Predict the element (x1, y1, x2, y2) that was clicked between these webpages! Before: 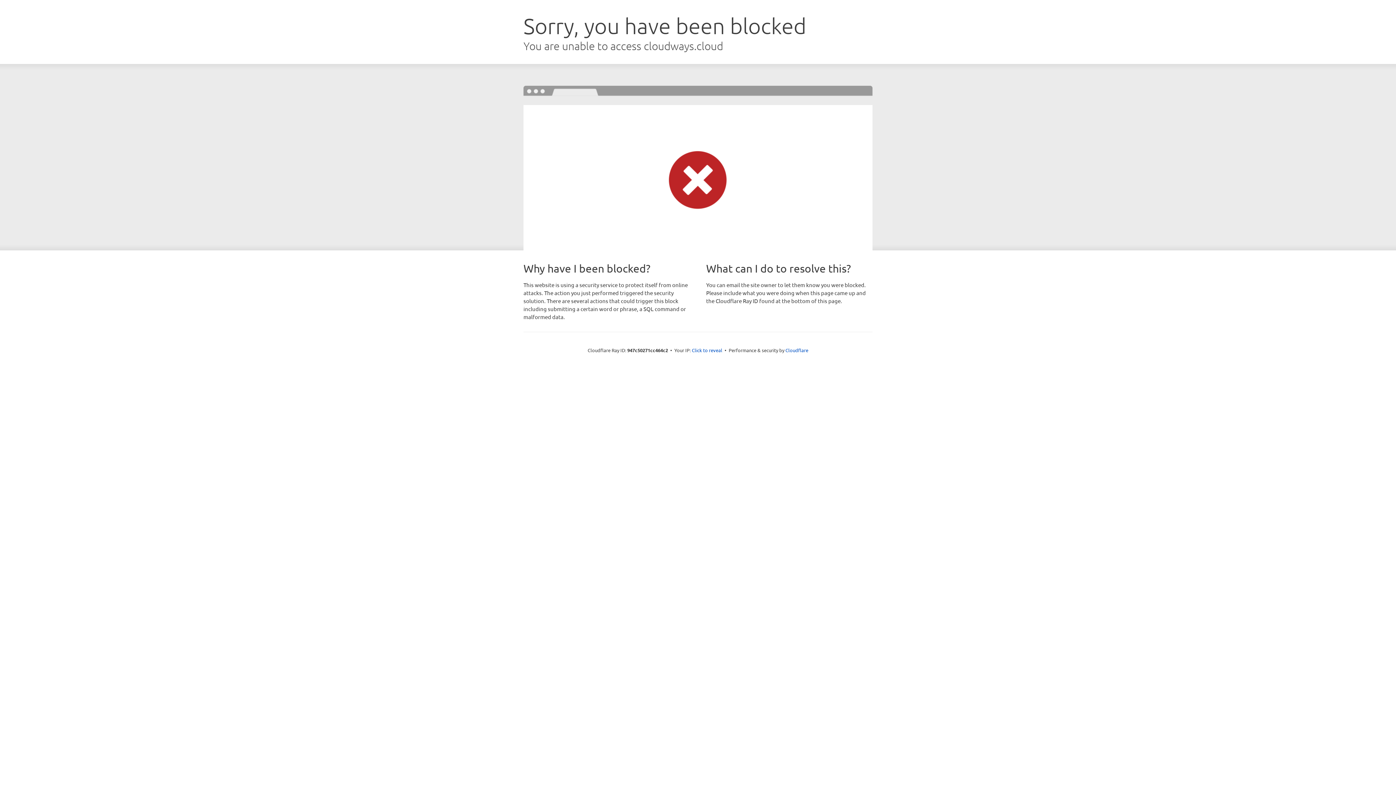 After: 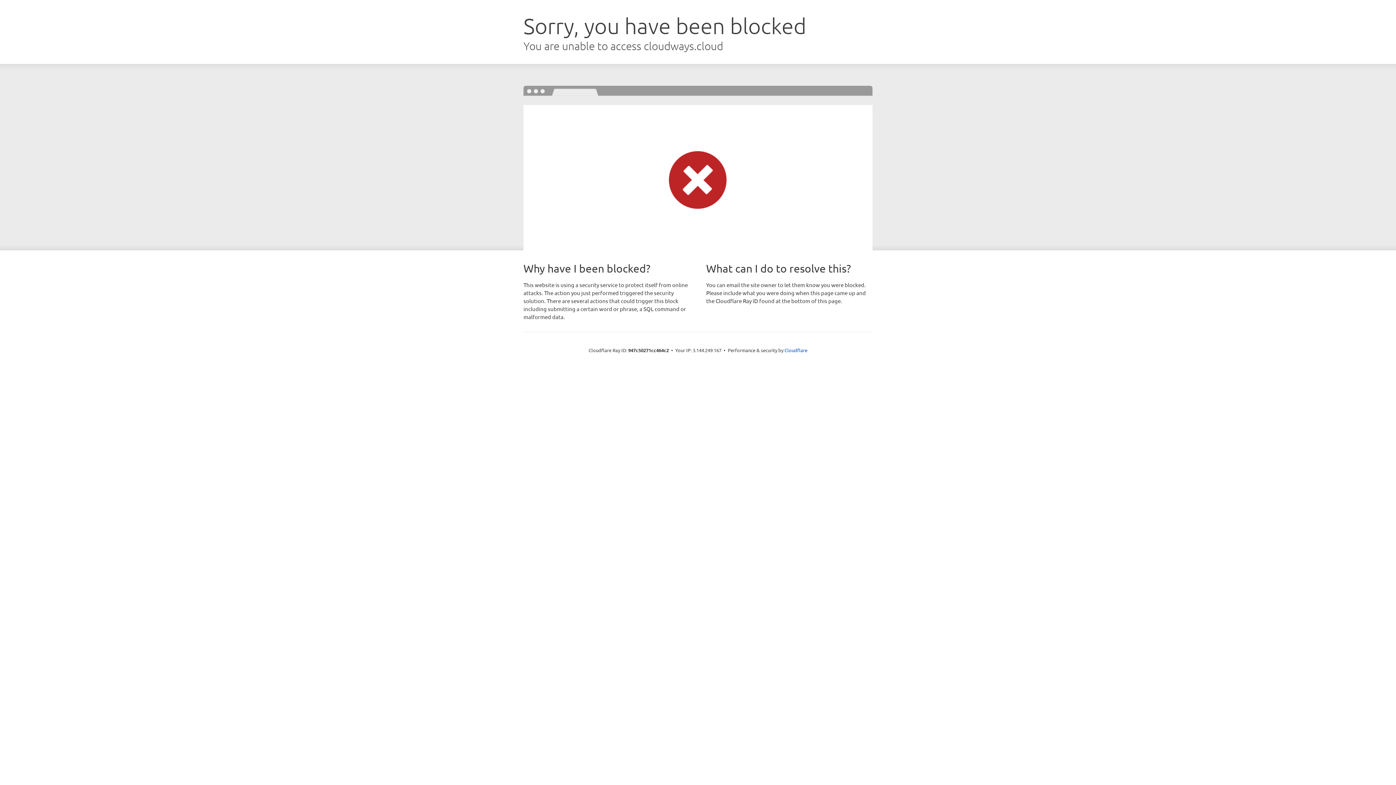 Action: bbox: (692, 346, 722, 353) label: Click to reveal